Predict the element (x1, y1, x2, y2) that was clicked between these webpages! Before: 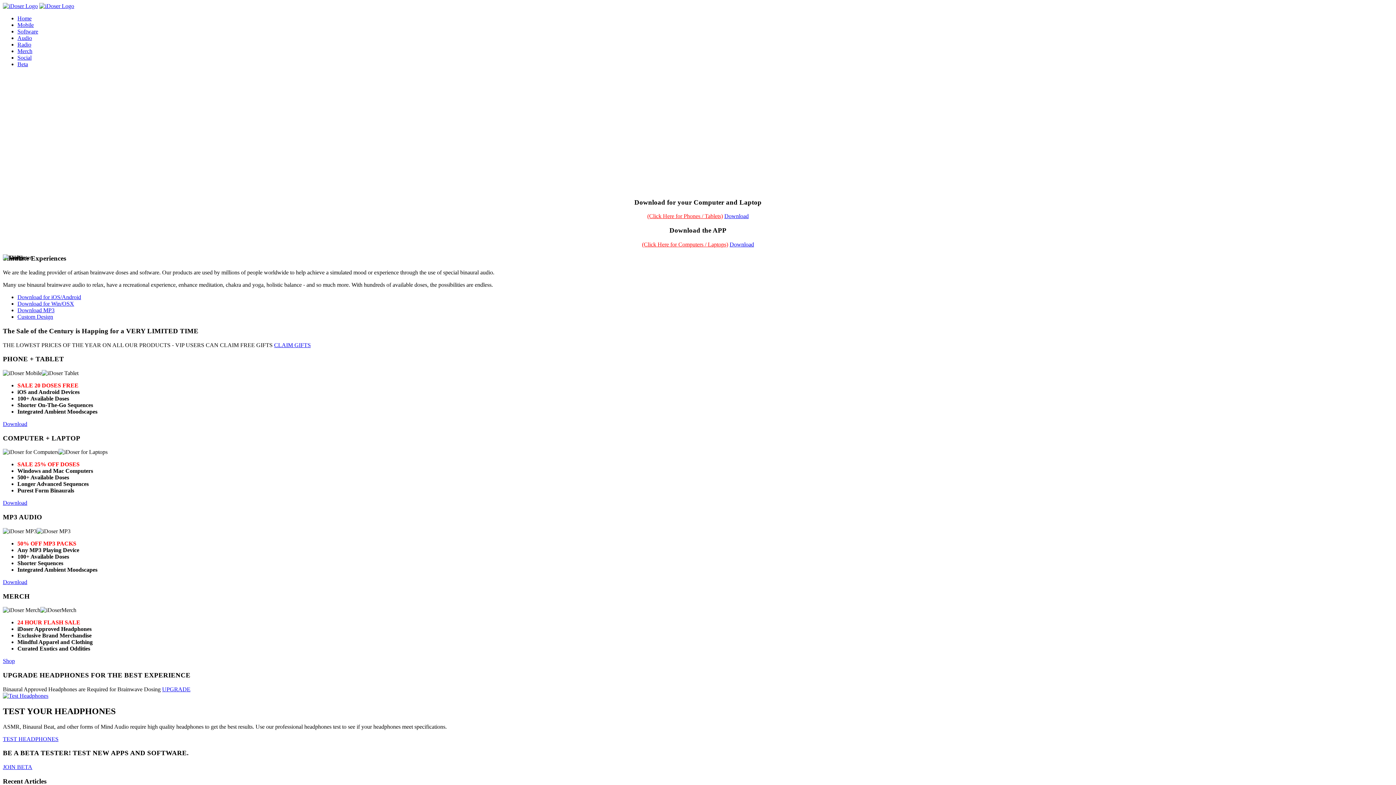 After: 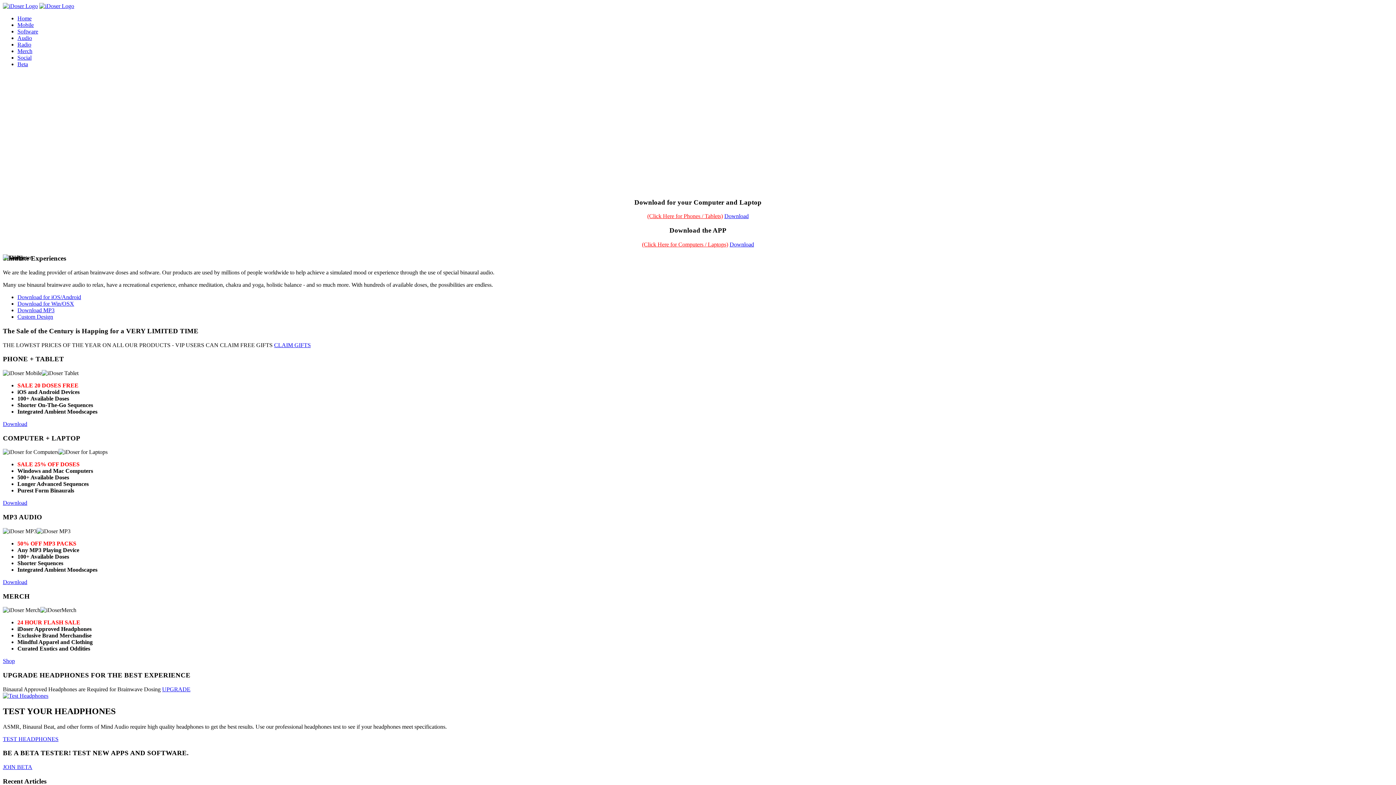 Action: label: Download bbox: (2, 579, 27, 585)